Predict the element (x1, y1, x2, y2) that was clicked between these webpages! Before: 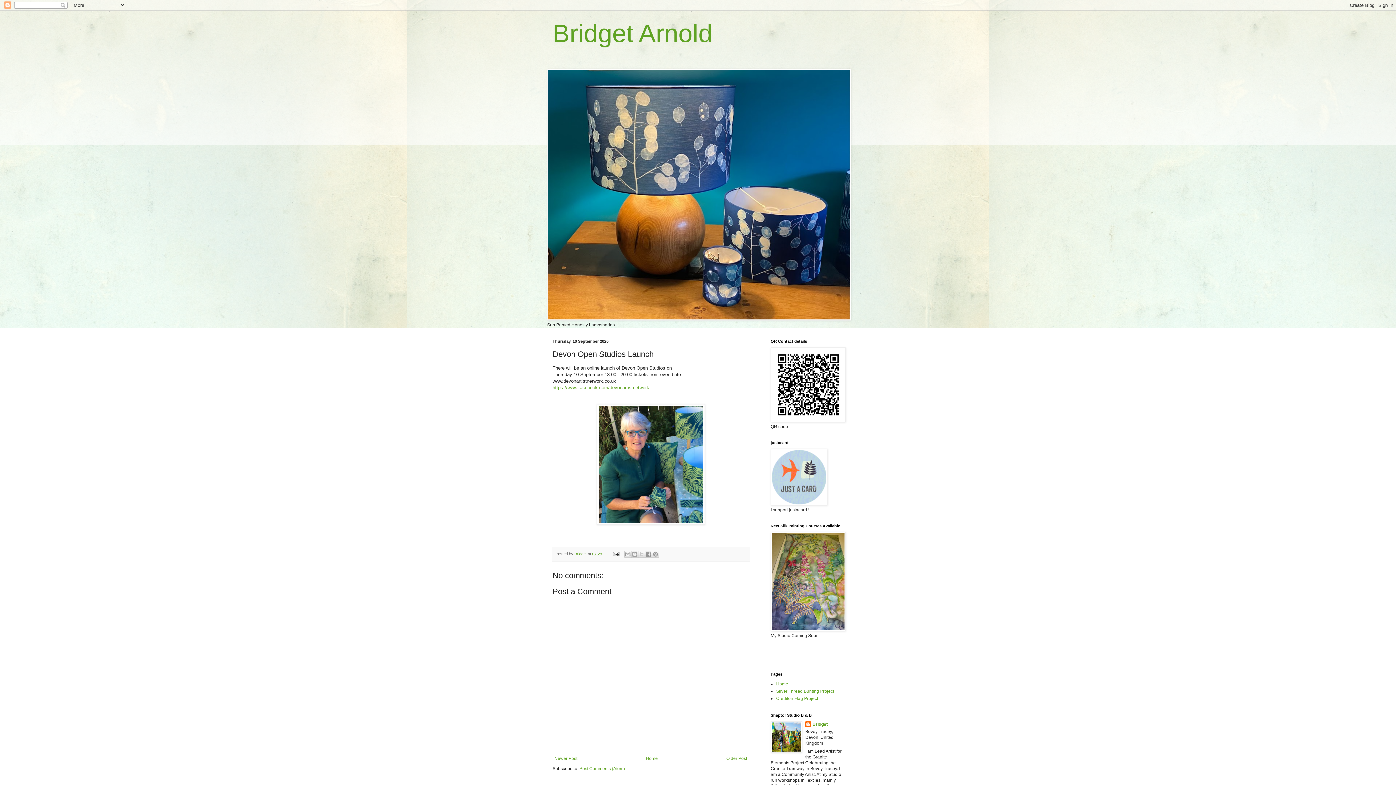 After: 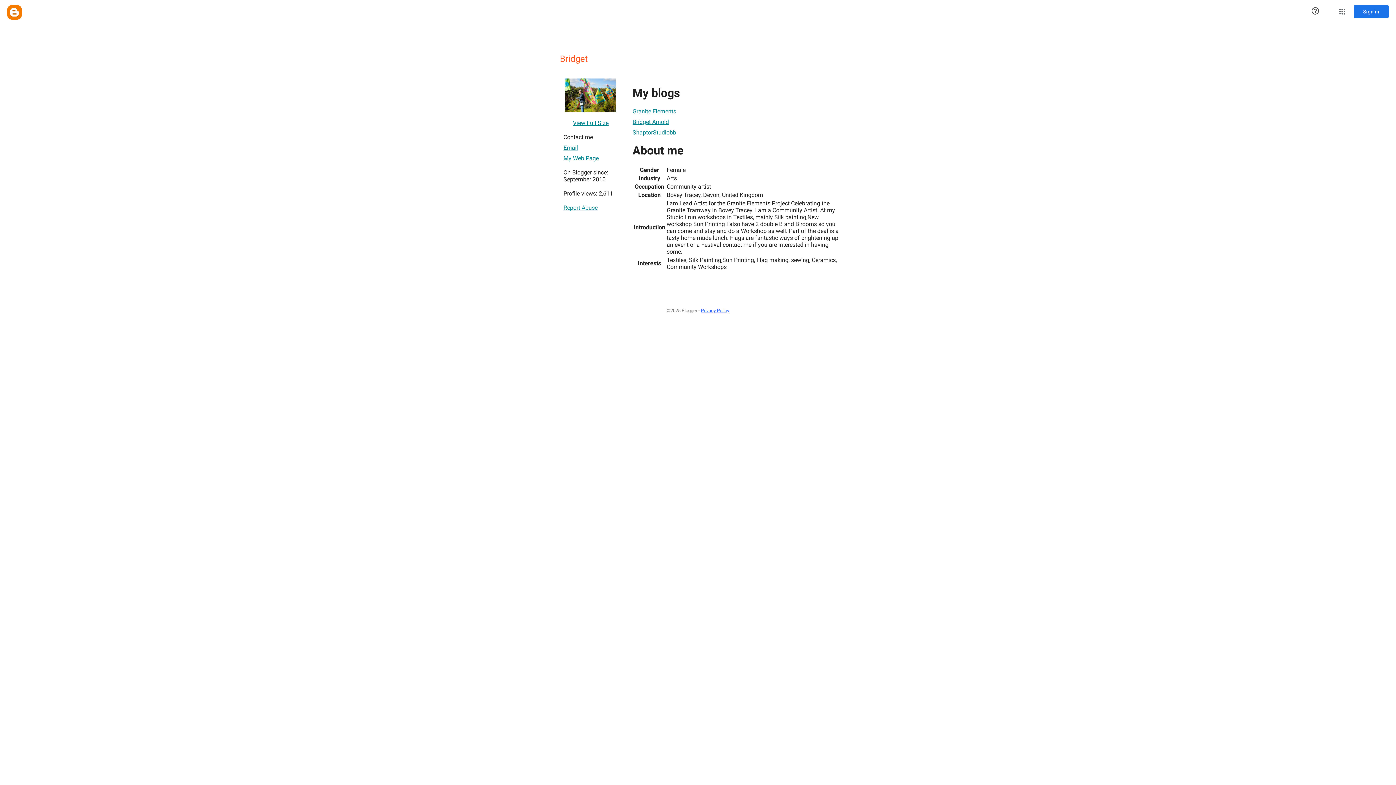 Action: label: Bridget  bbox: (574, 551, 588, 556)